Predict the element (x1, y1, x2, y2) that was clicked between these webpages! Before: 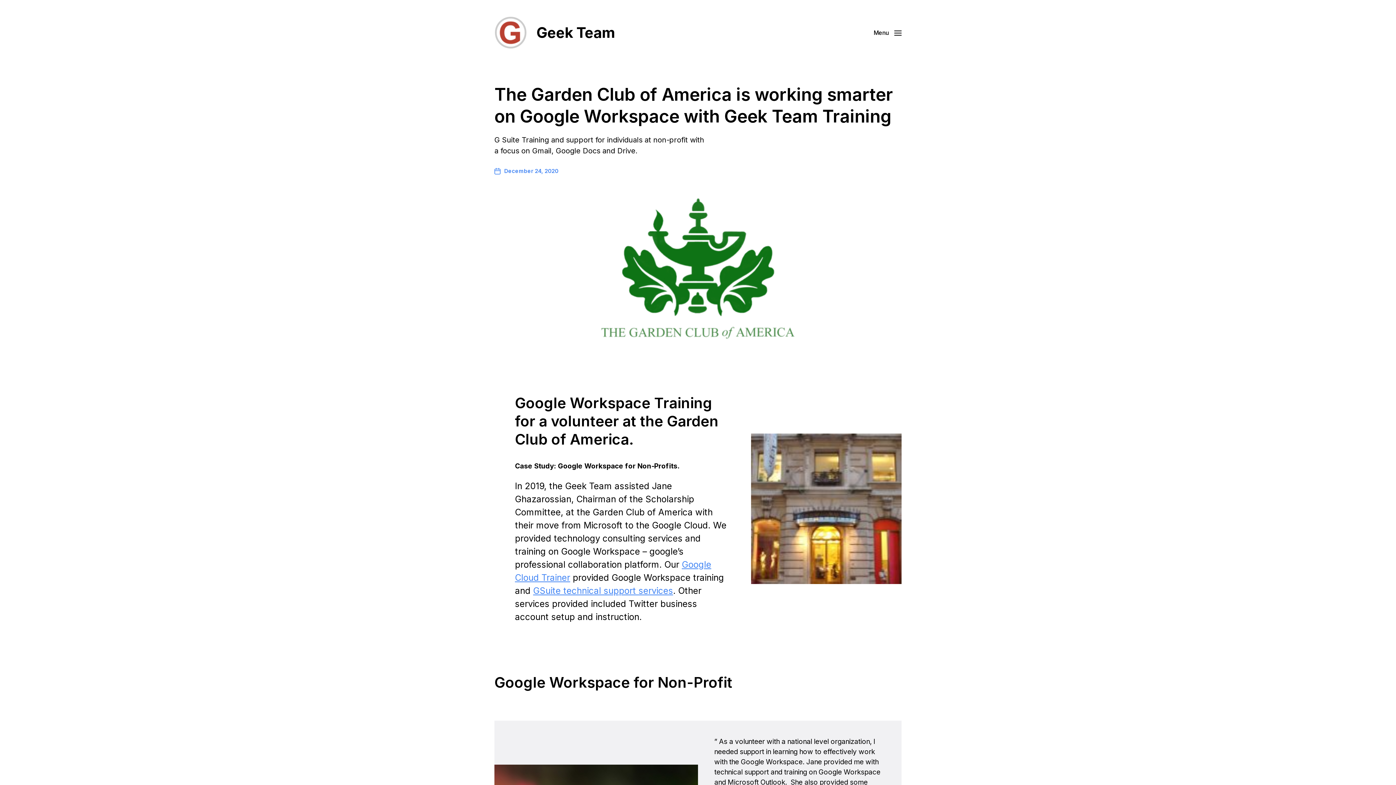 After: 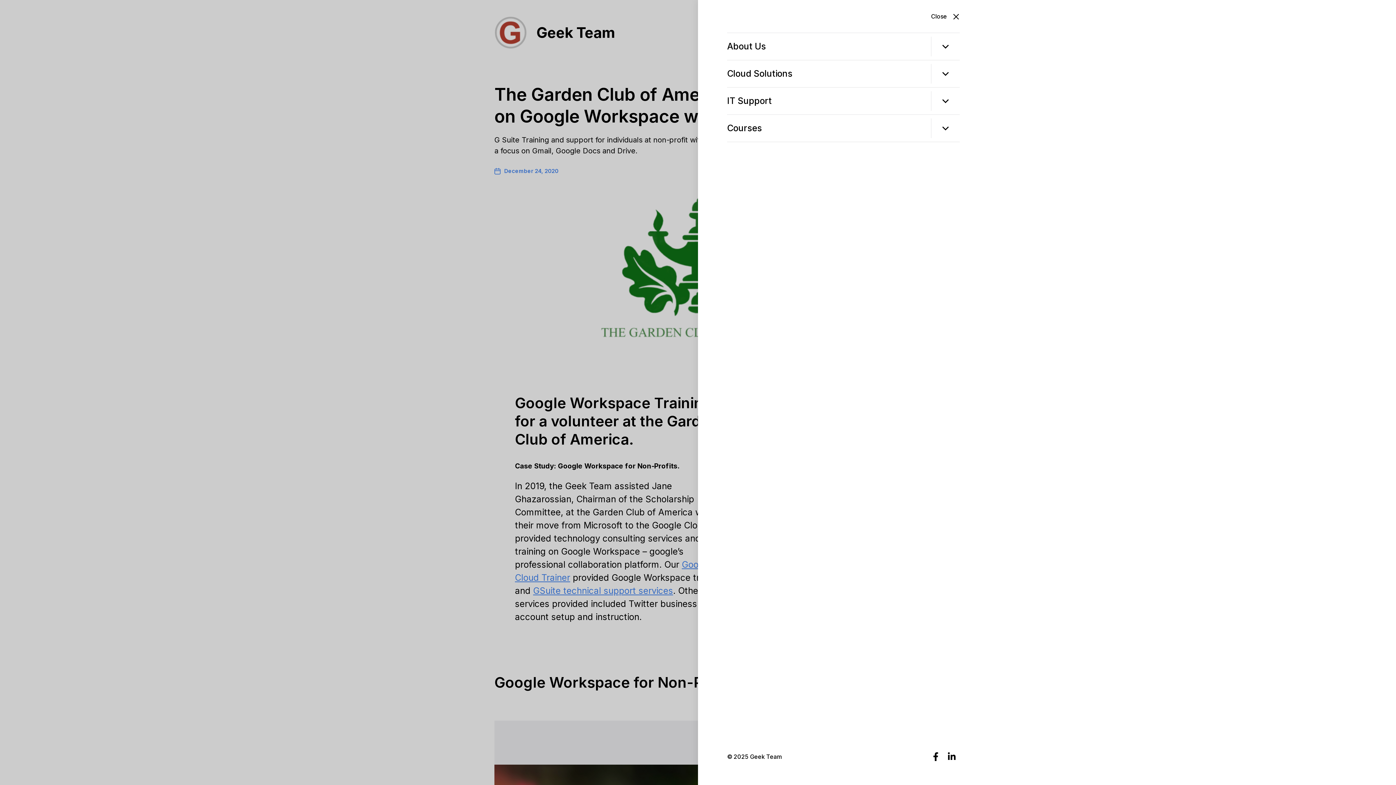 Action: label: Menu bbox: (864, 16, 910, 49)